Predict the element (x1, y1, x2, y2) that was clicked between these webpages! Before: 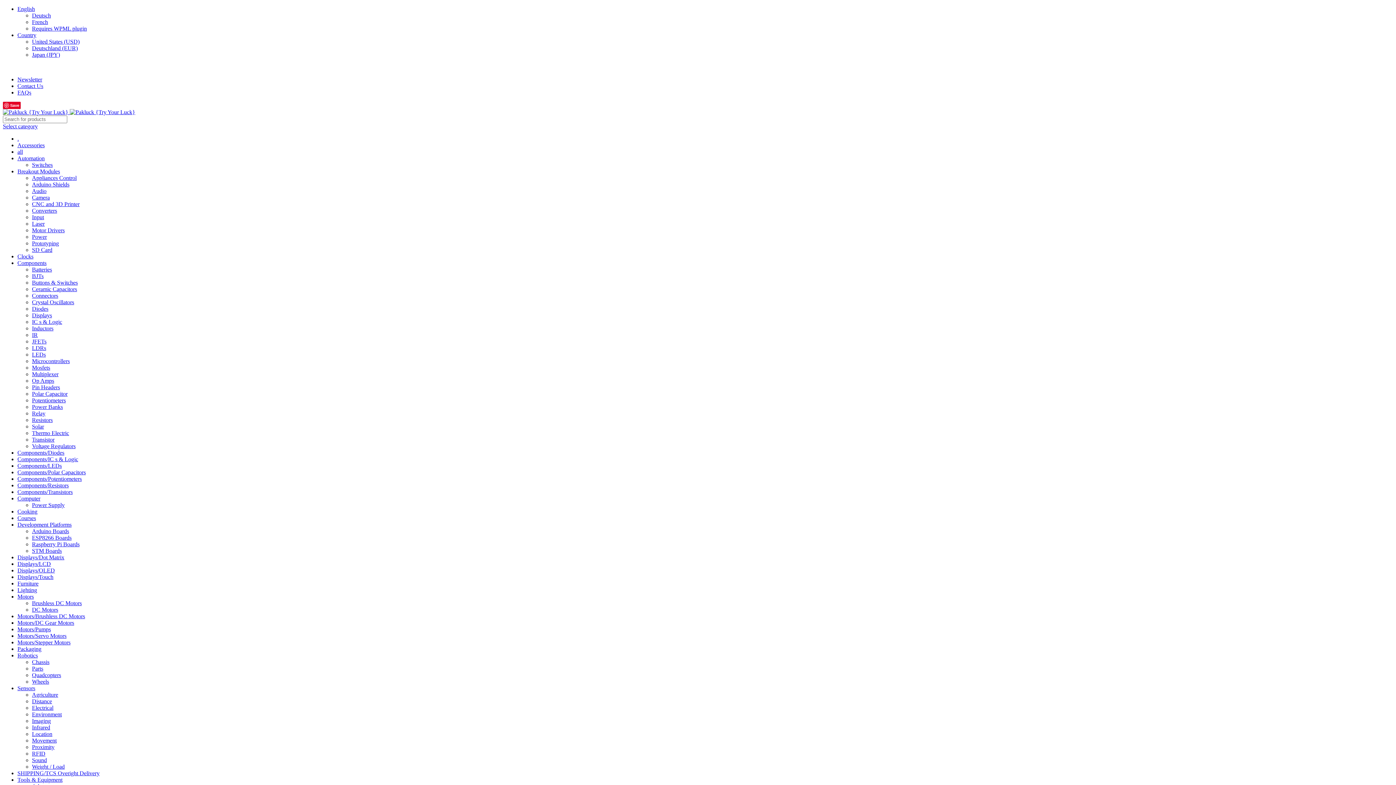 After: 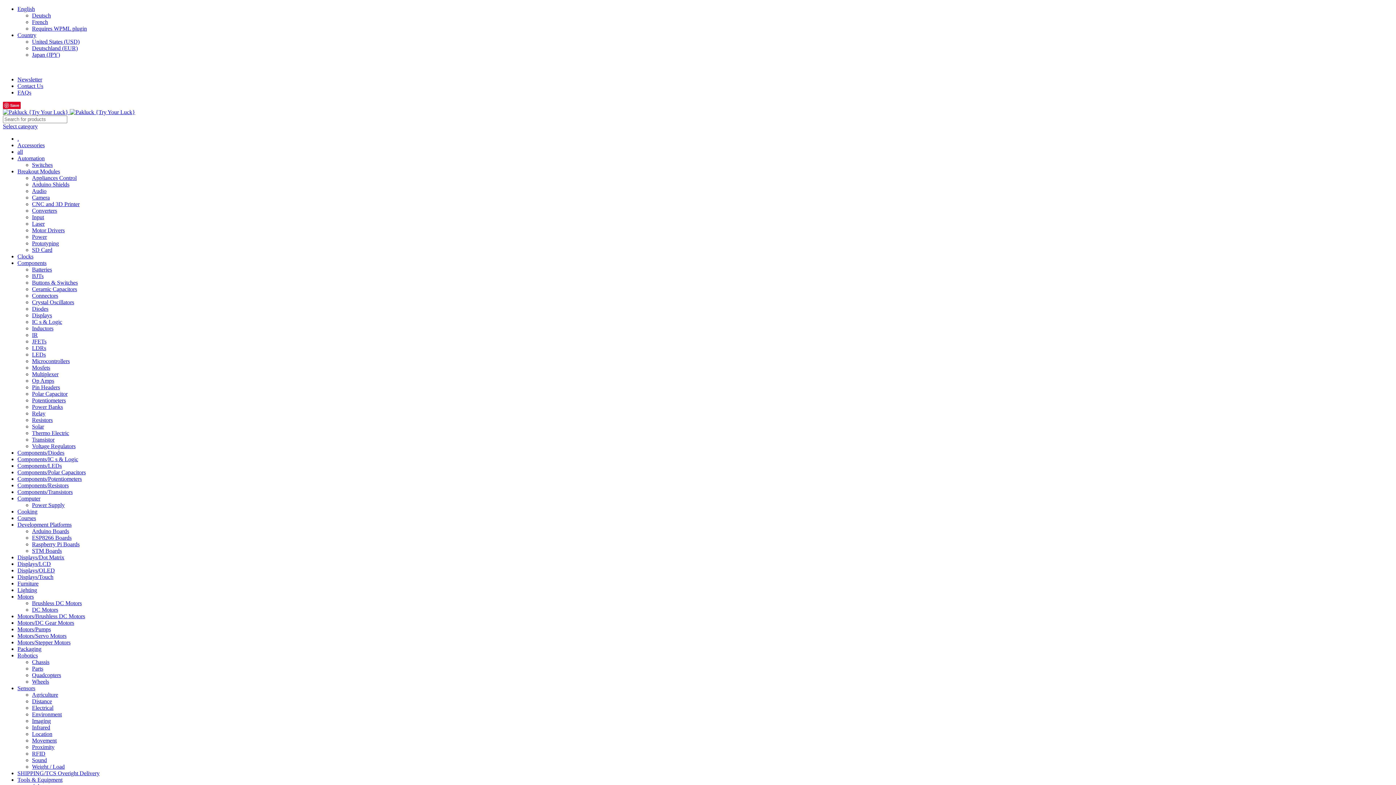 Action: bbox: (17, 76, 42, 82) label: Newsletter